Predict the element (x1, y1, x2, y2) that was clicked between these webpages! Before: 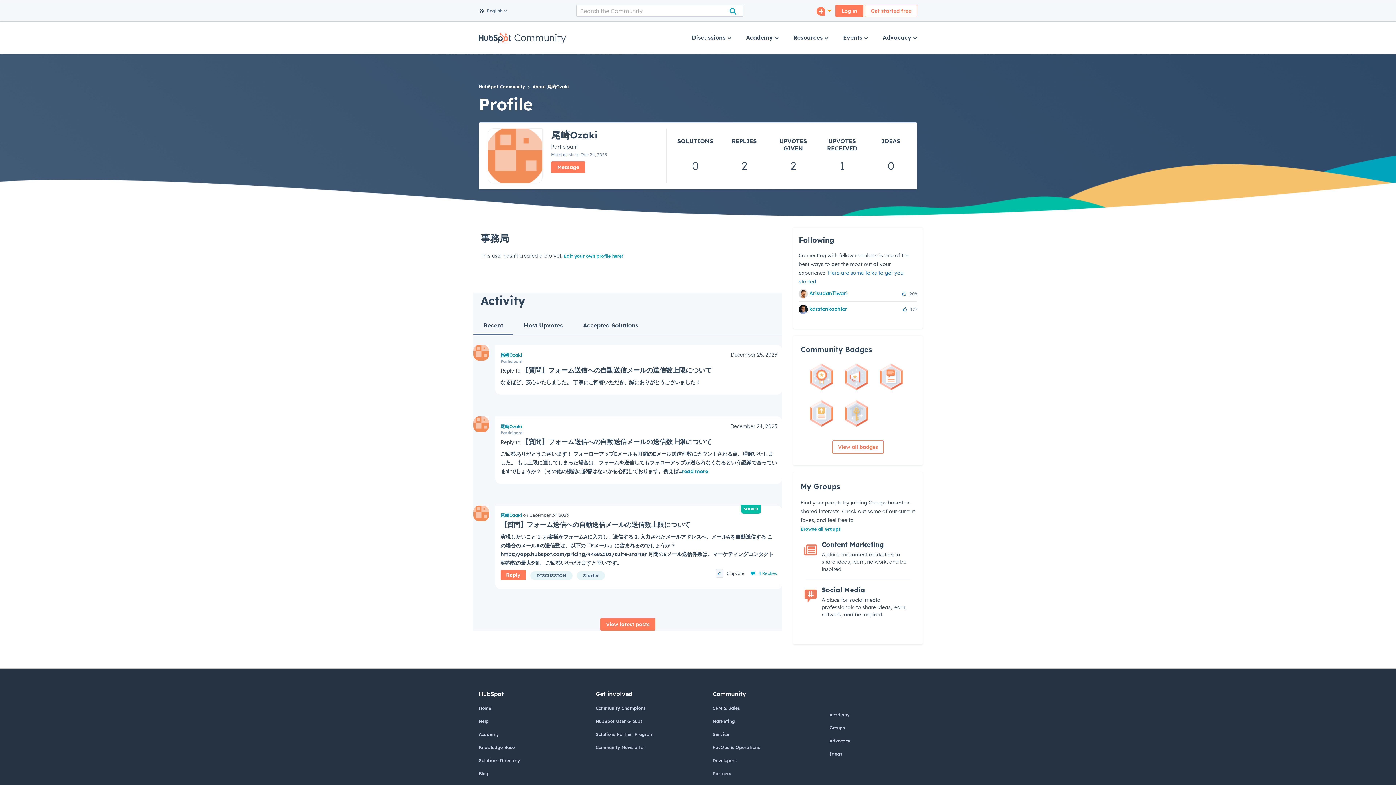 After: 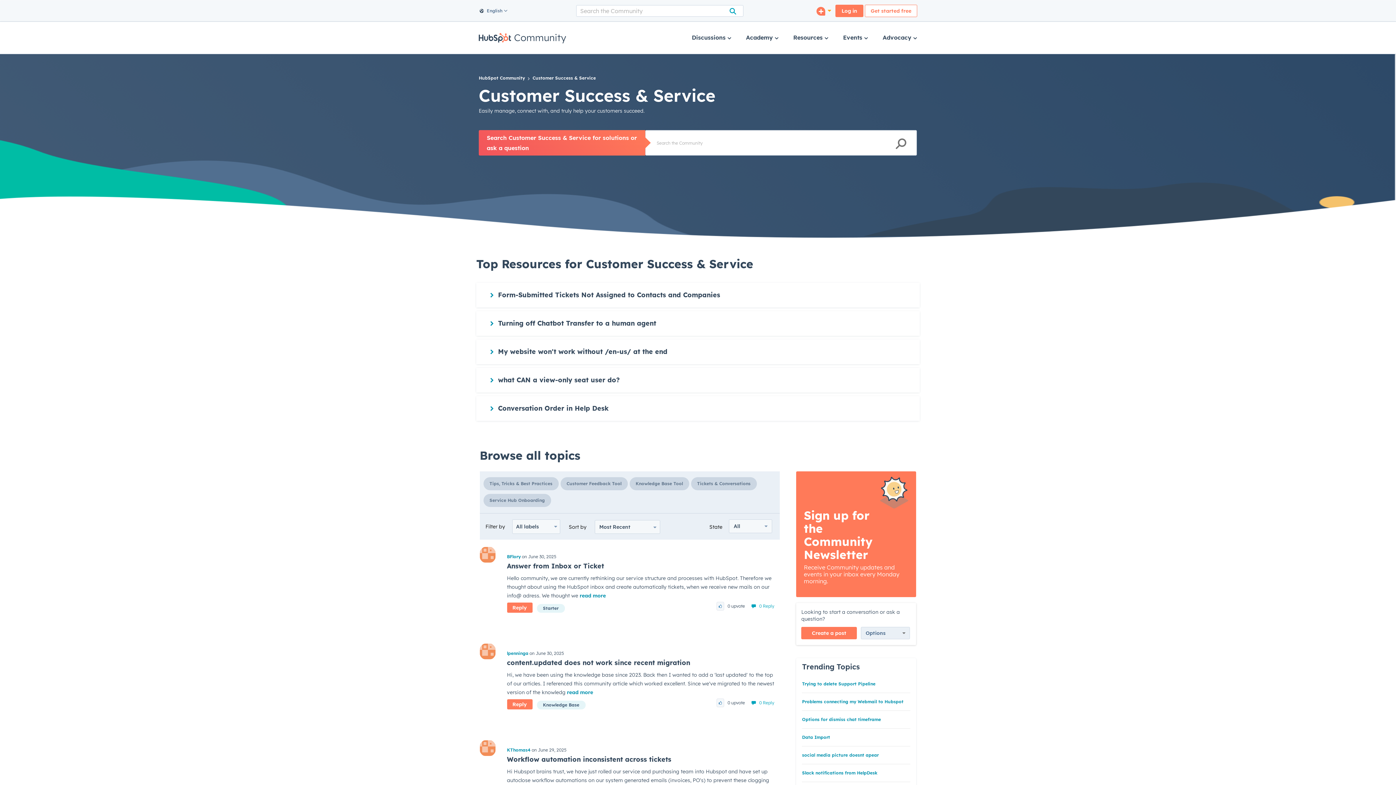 Action: bbox: (712, 732, 729, 737) label: Service